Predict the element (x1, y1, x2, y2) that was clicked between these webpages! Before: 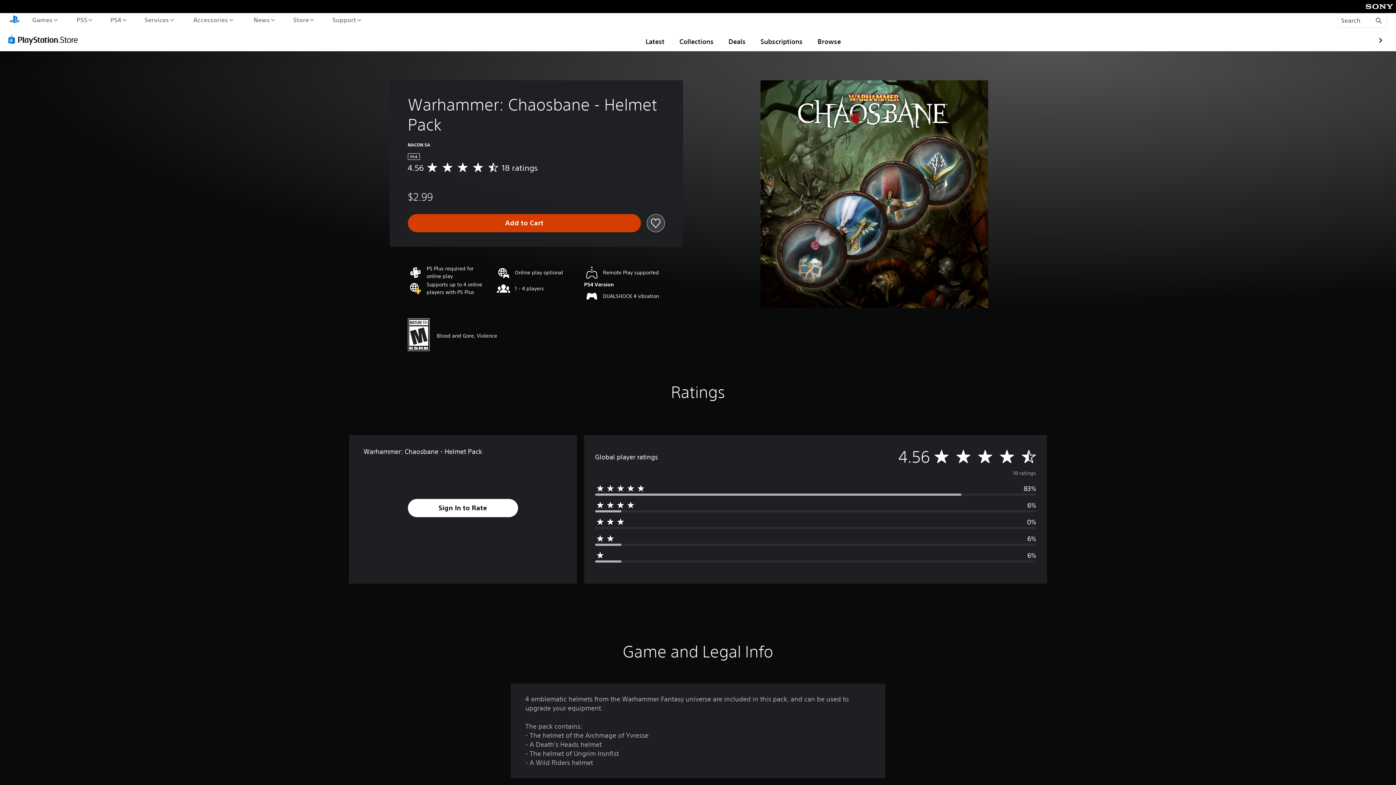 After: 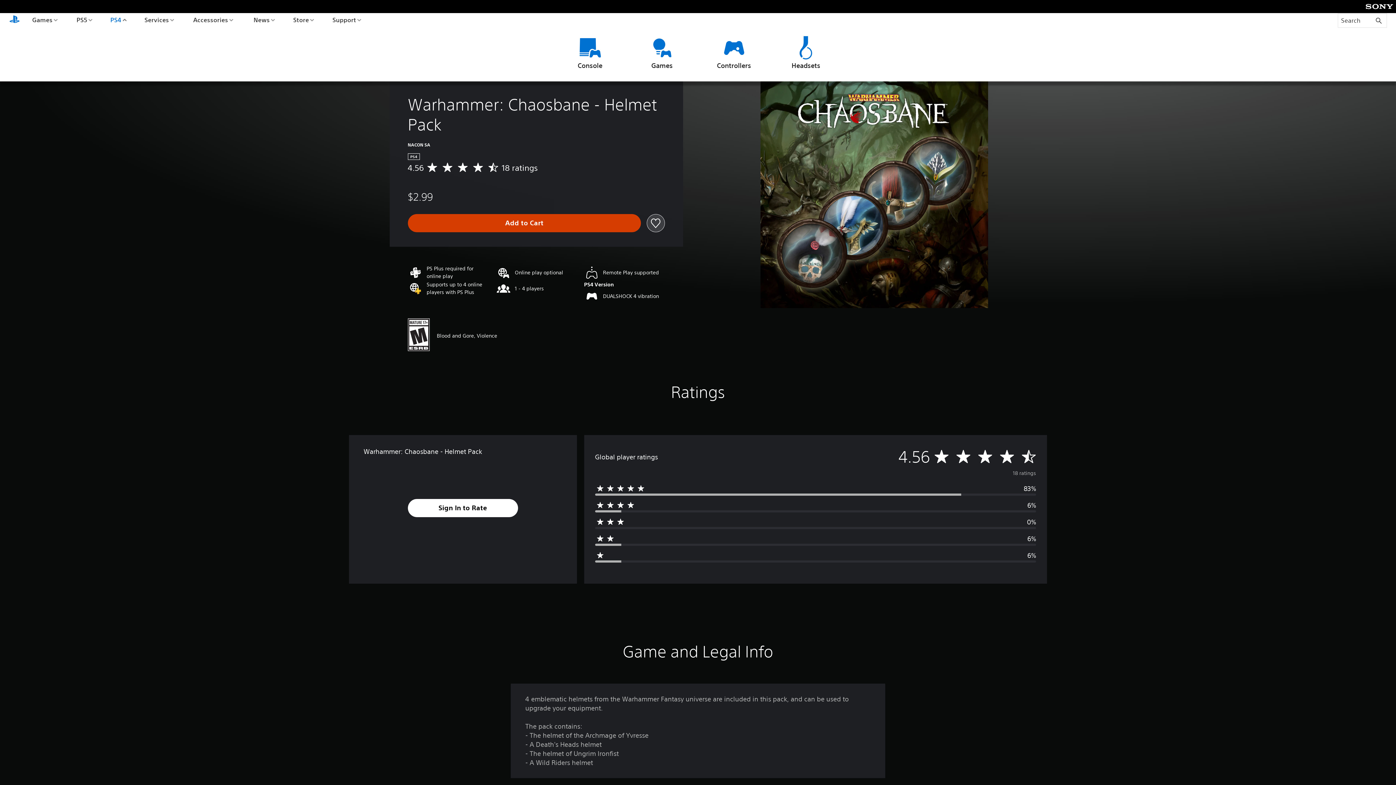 Action: label: PS4 bbox: (108, 13, 128, 26)